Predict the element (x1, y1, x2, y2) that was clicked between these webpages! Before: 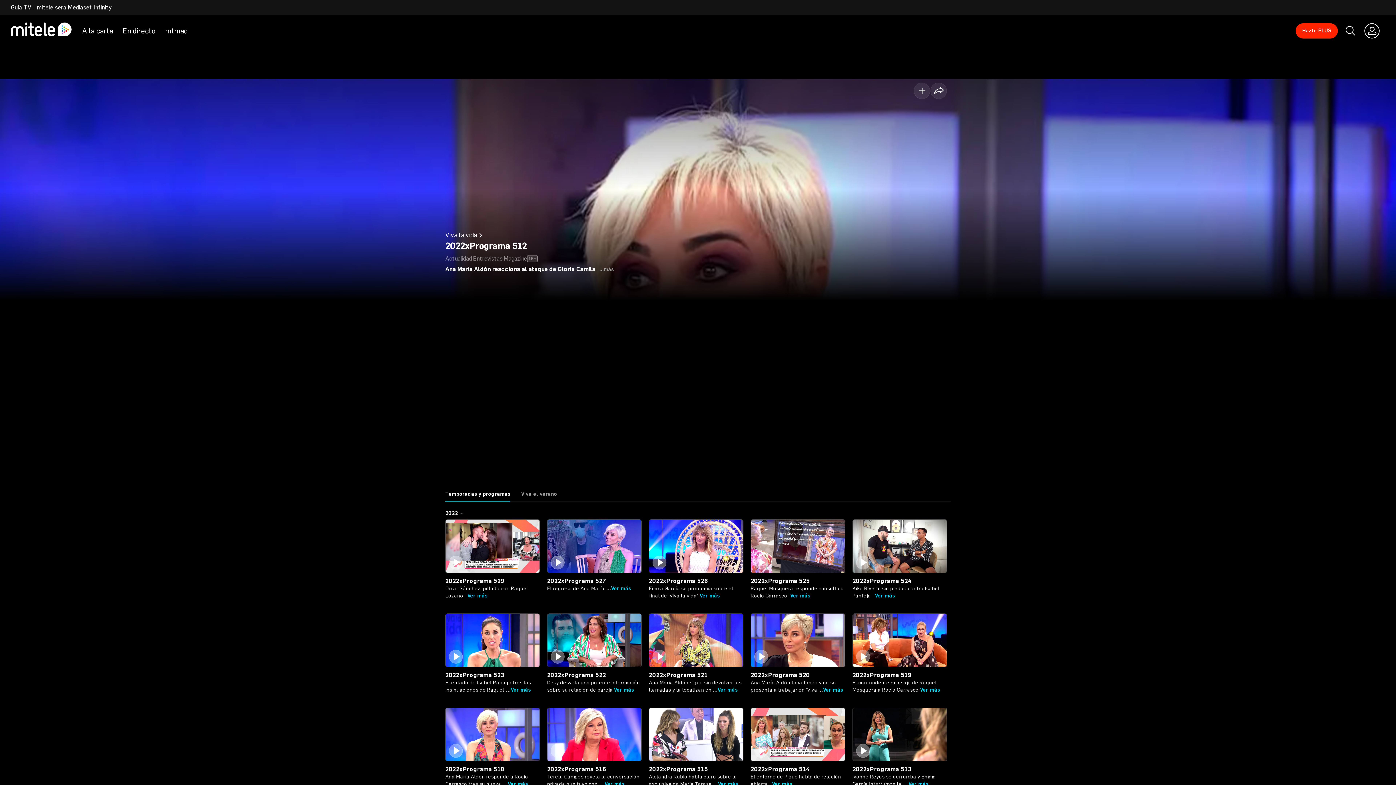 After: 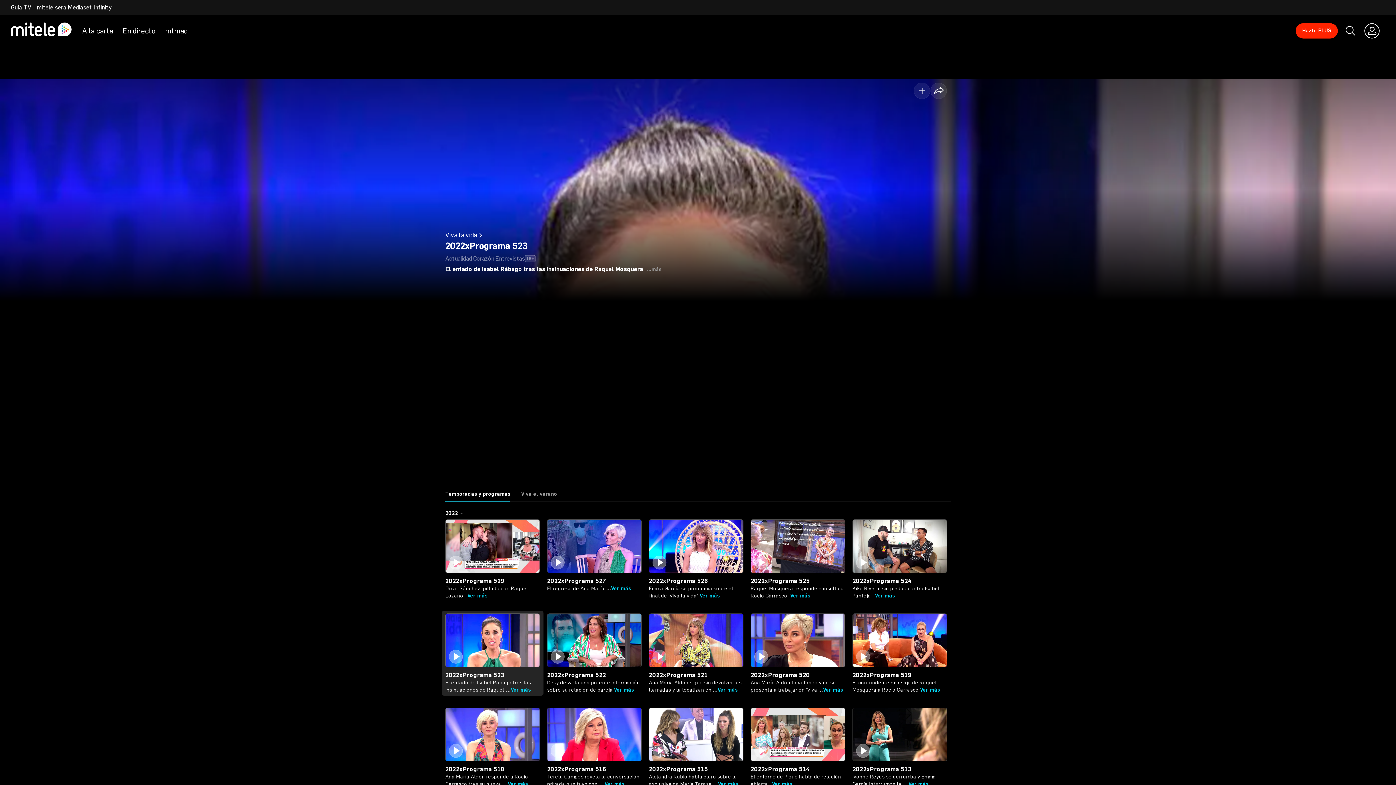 Action: bbox: (445, 613, 540, 668)